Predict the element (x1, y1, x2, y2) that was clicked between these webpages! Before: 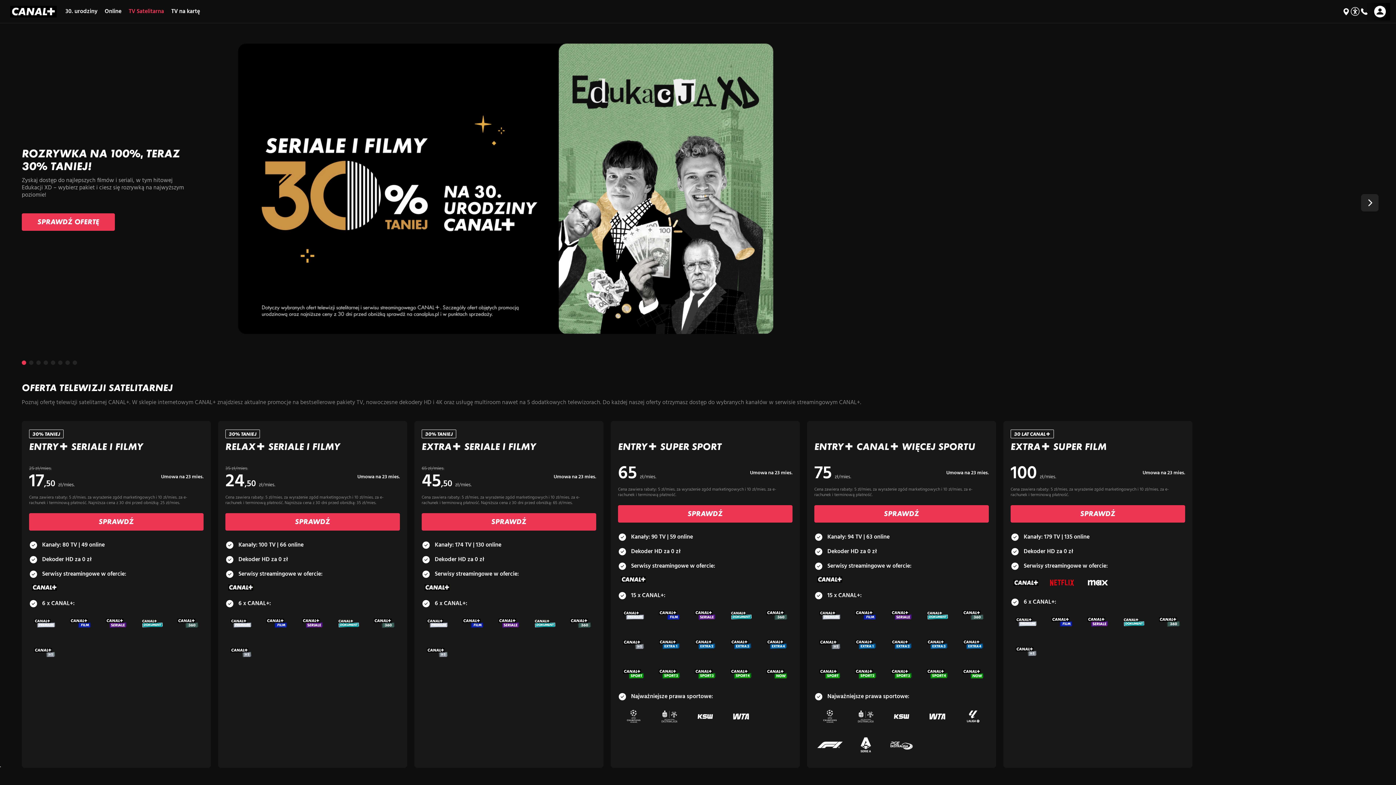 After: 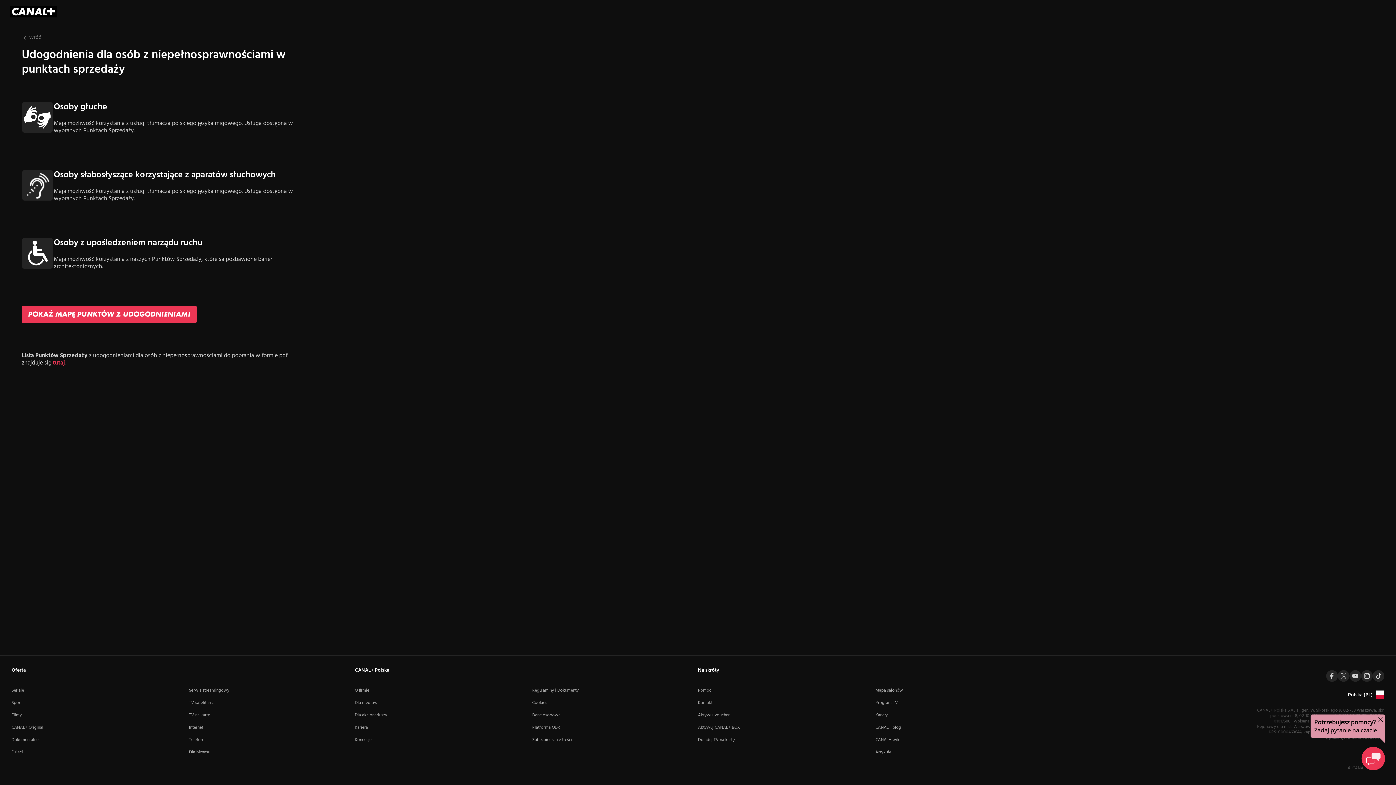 Action: bbox: (1350, 6, 1360, 16)